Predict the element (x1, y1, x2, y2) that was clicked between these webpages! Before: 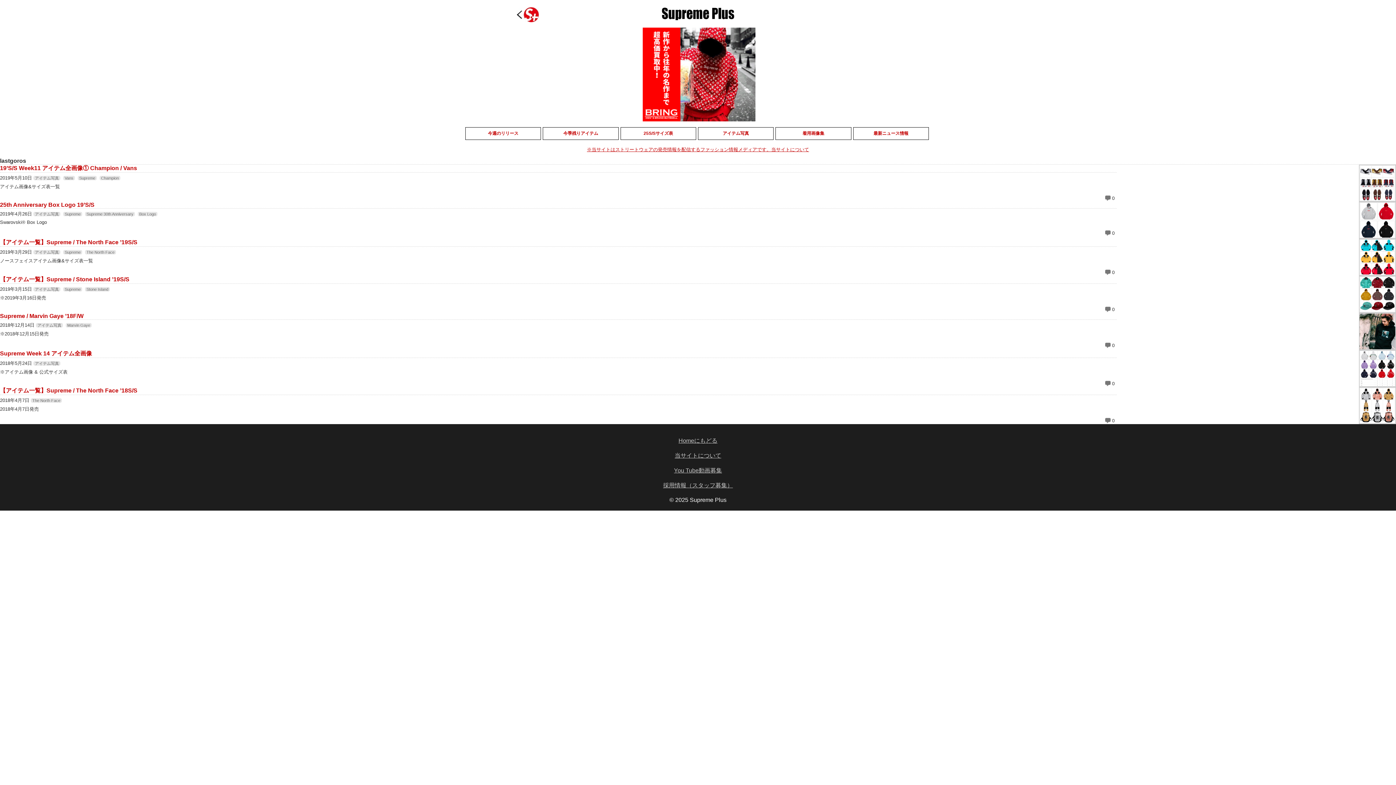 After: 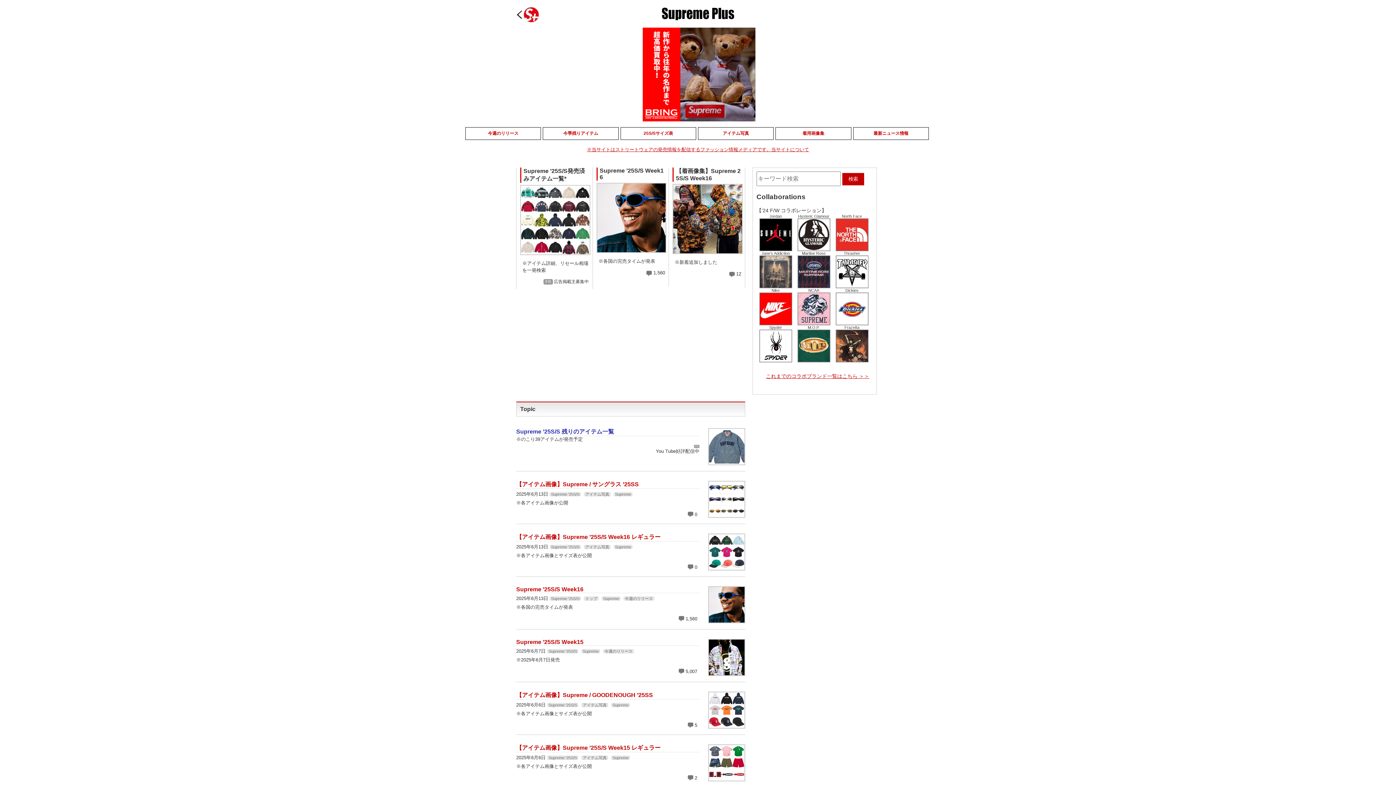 Action: bbox: (678, 437, 717, 443) label: Homeにもどる